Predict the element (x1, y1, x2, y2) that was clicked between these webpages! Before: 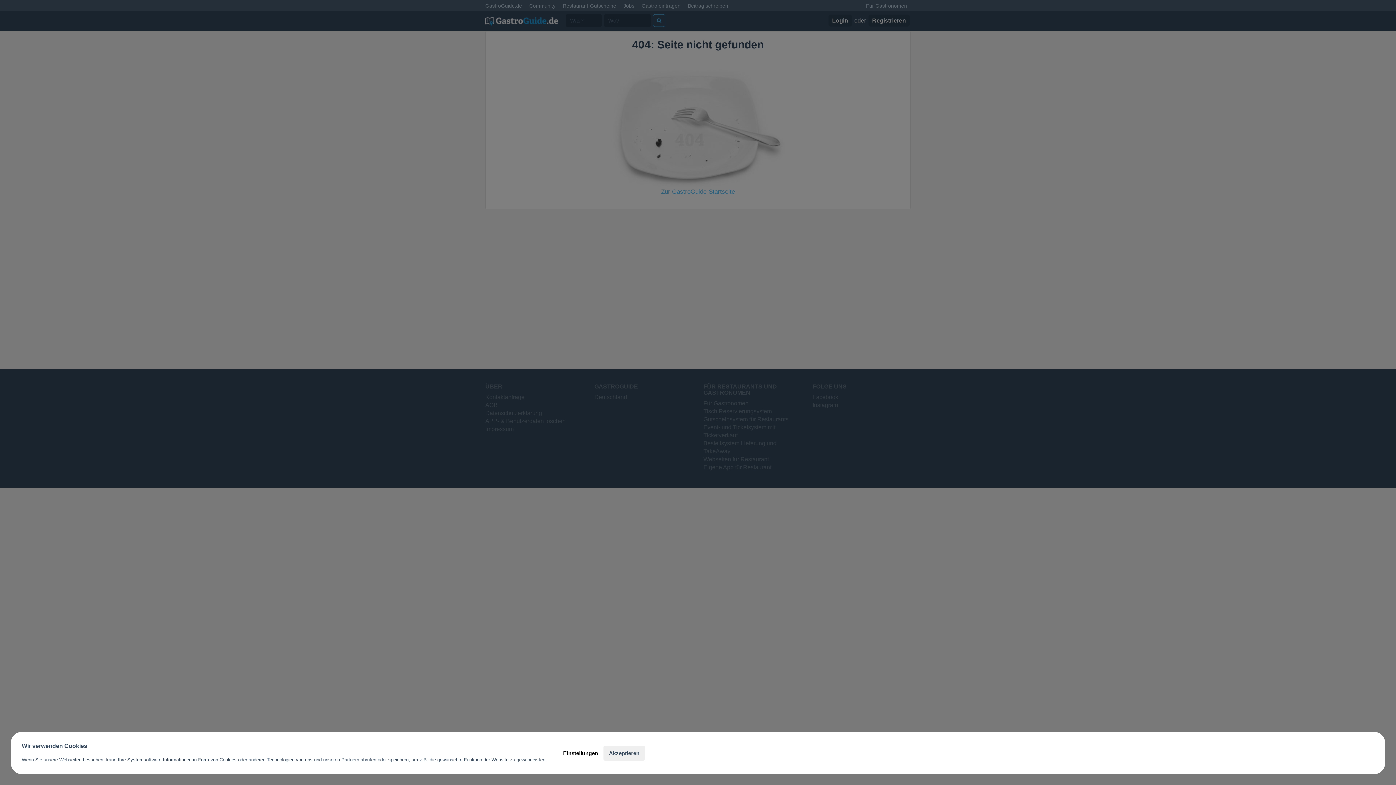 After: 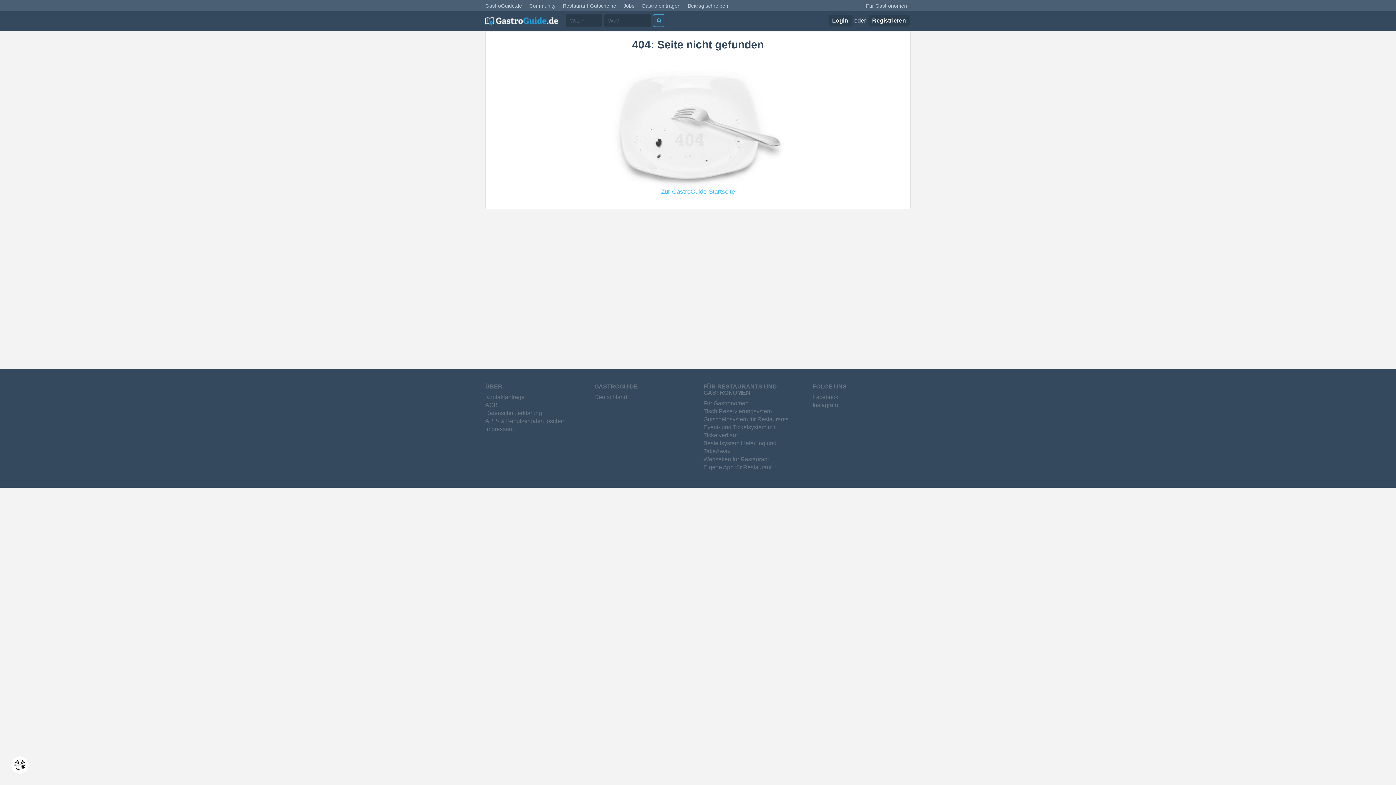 Action: bbox: (603, 746, 645, 760) label: Akzeptieren